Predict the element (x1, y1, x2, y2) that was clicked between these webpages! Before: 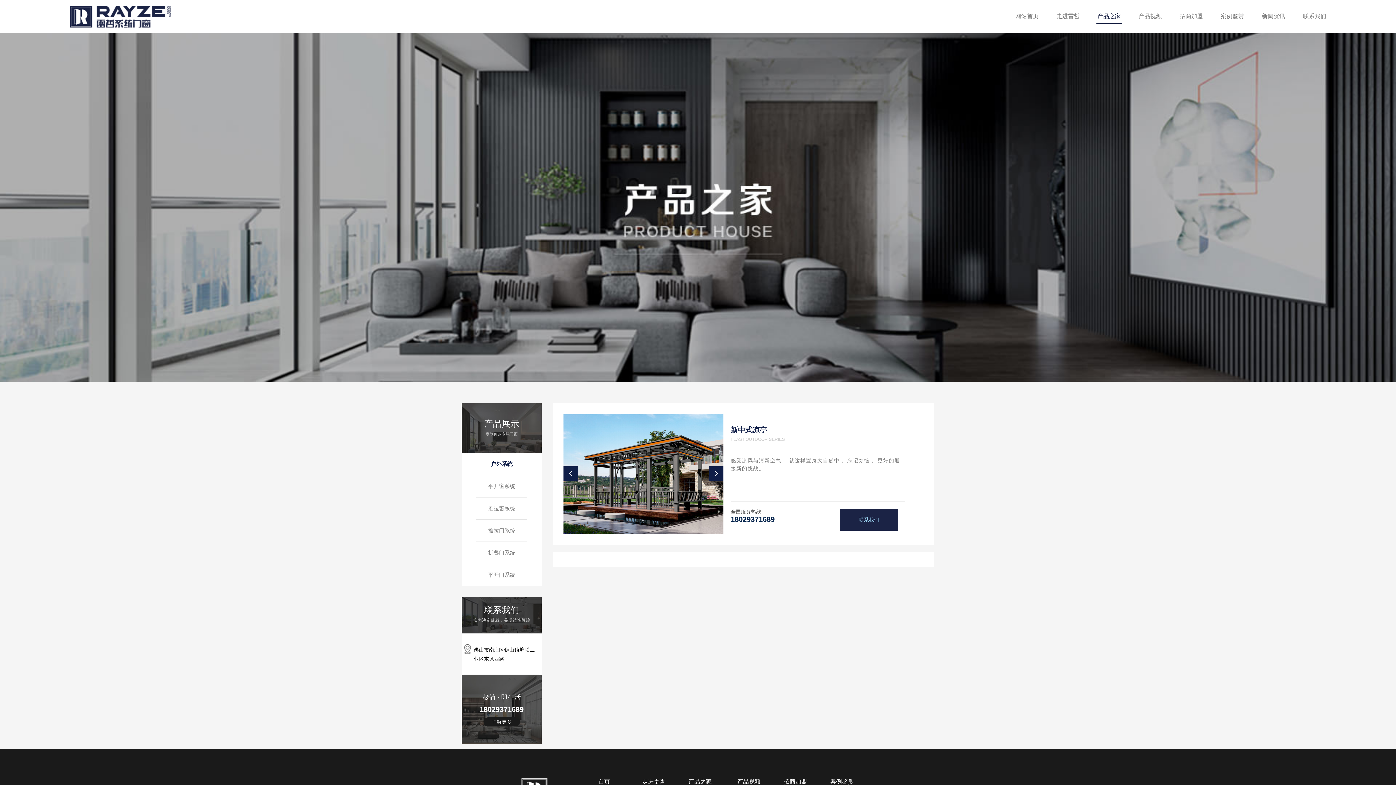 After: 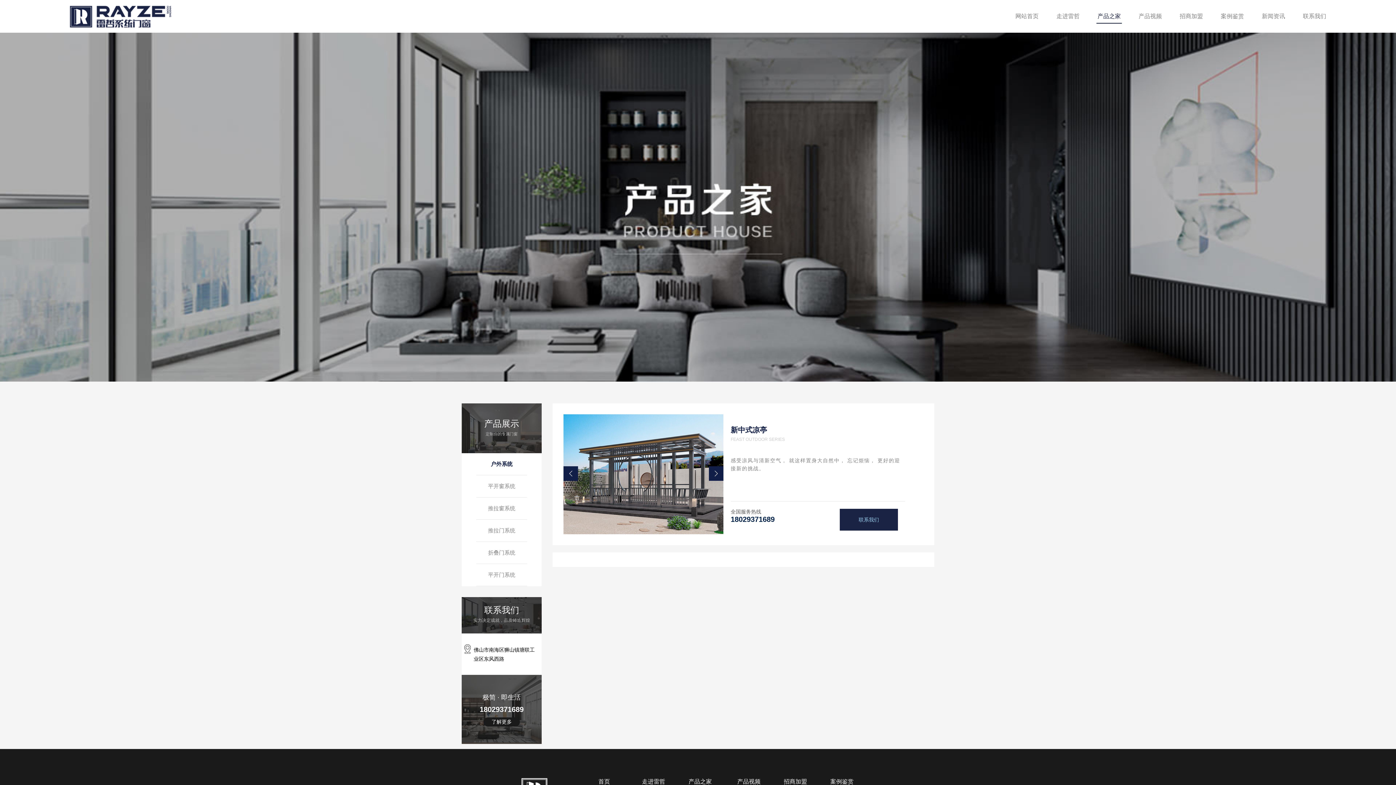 Action: bbox: (709, 466, 723, 481) label: Next slide